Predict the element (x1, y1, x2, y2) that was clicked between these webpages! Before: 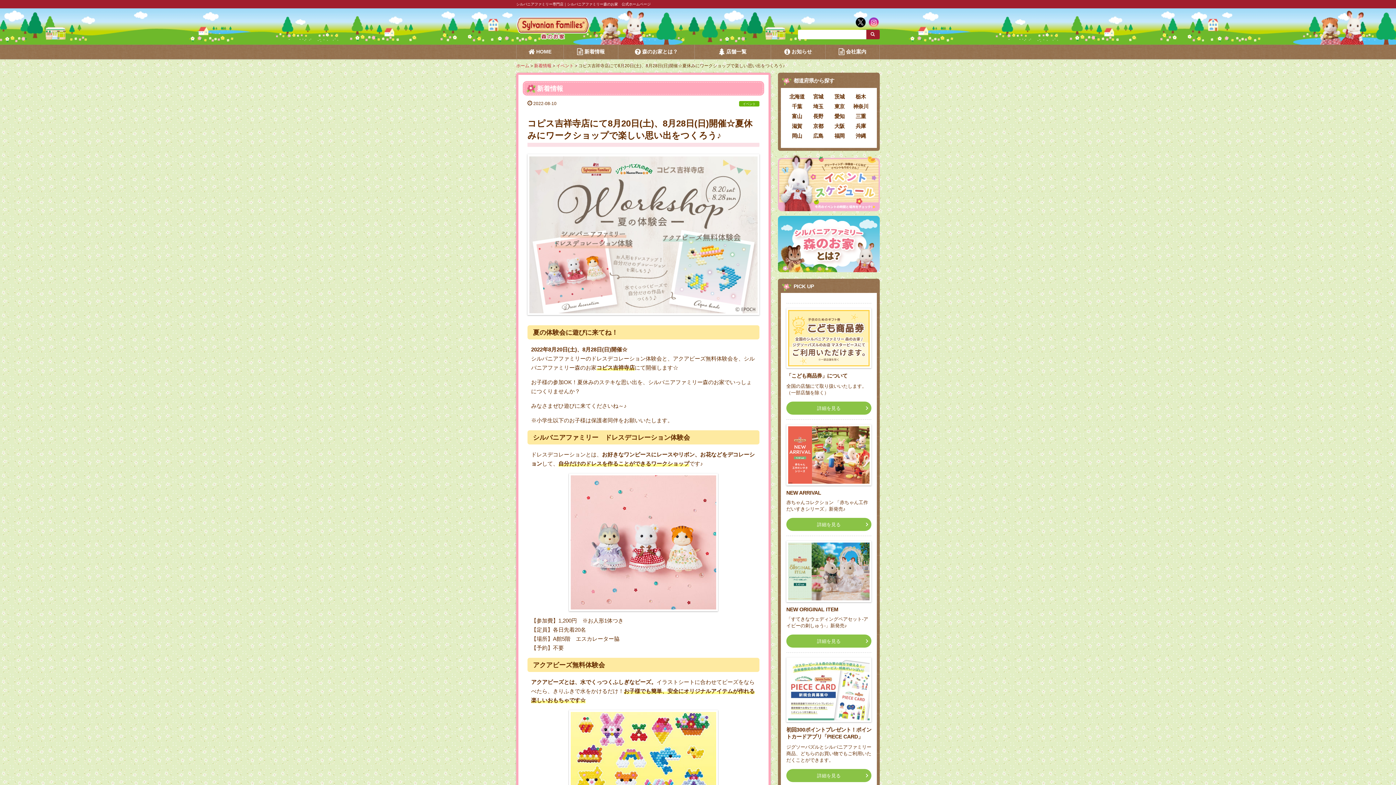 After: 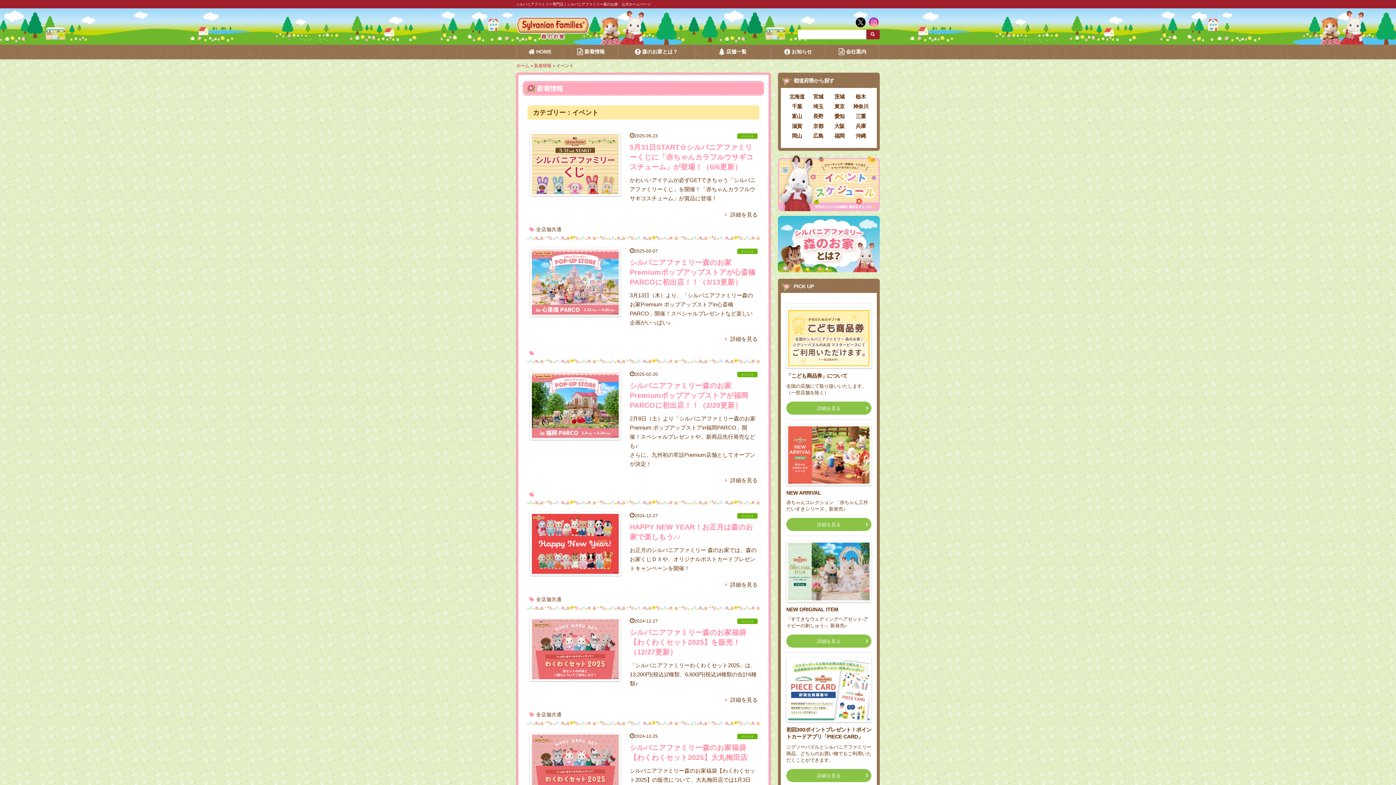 Action: bbox: (739, 101, 759, 106) label: イベント